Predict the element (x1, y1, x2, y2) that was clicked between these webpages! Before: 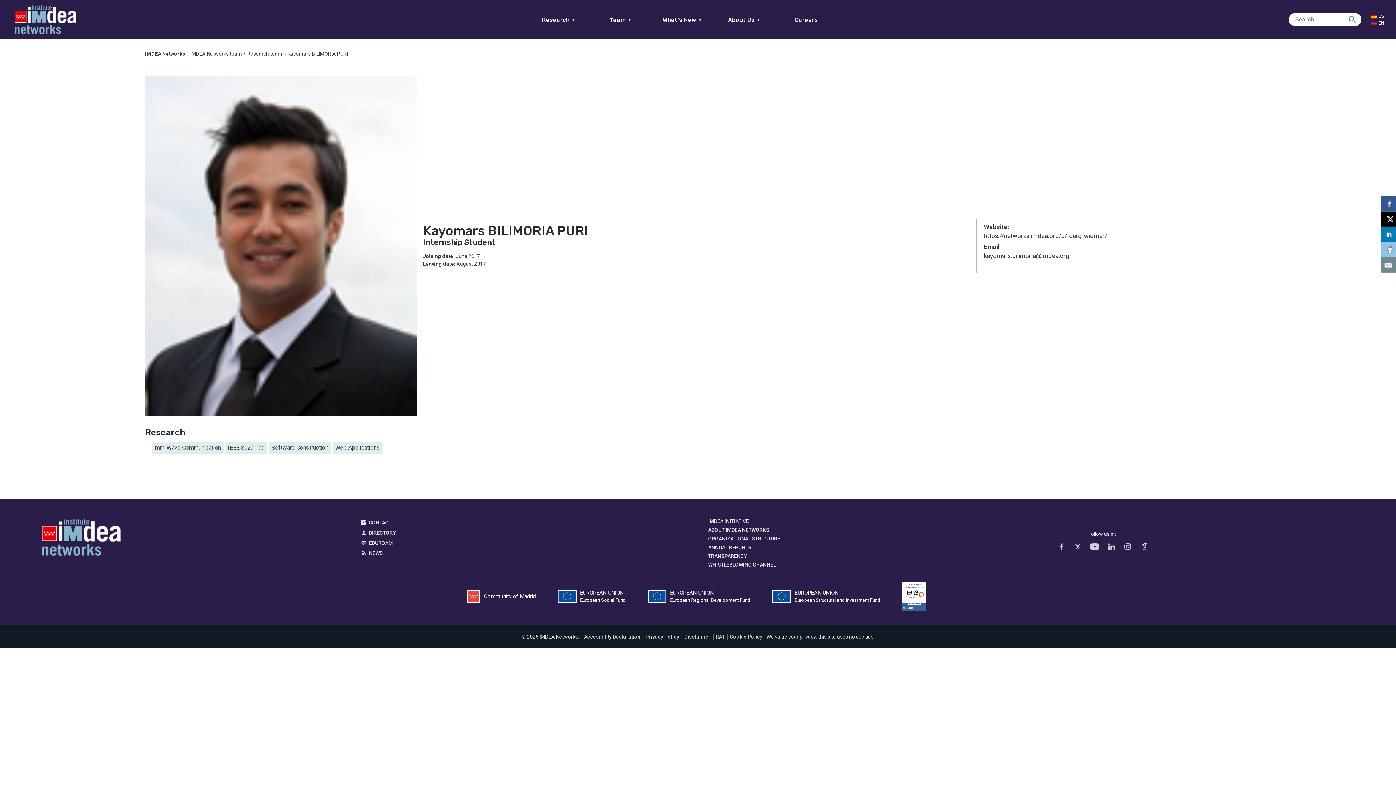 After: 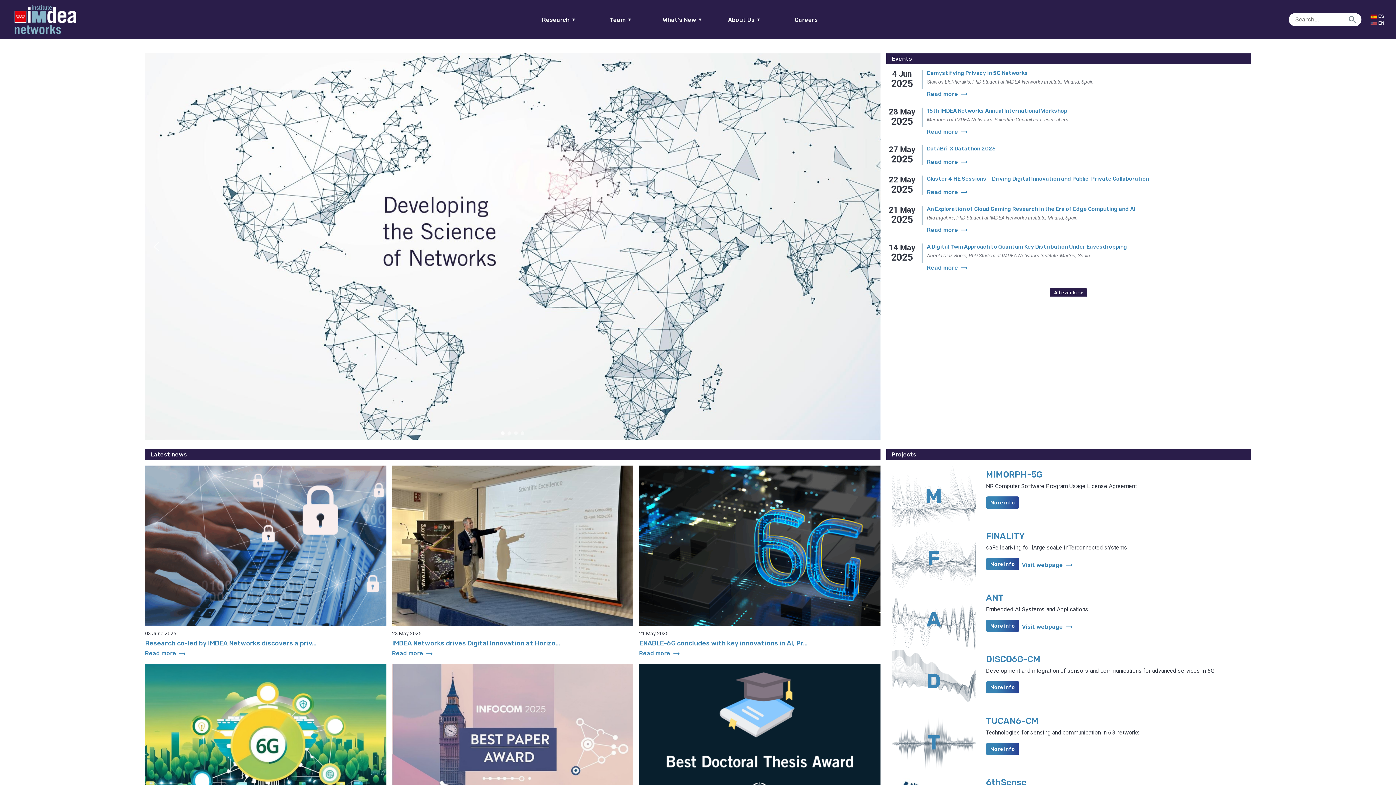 Action: bbox: (145, 50, 185, 56) label: IMDEA Networks